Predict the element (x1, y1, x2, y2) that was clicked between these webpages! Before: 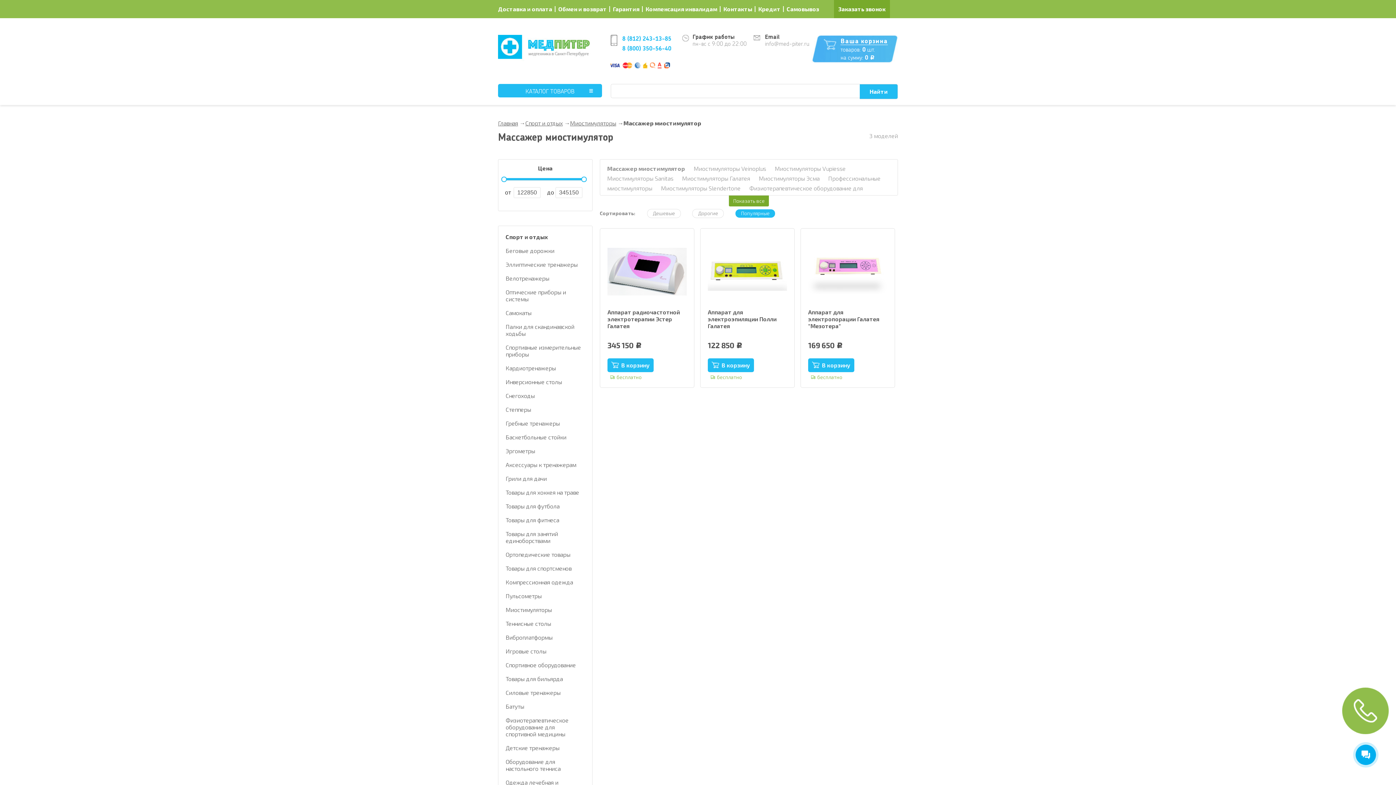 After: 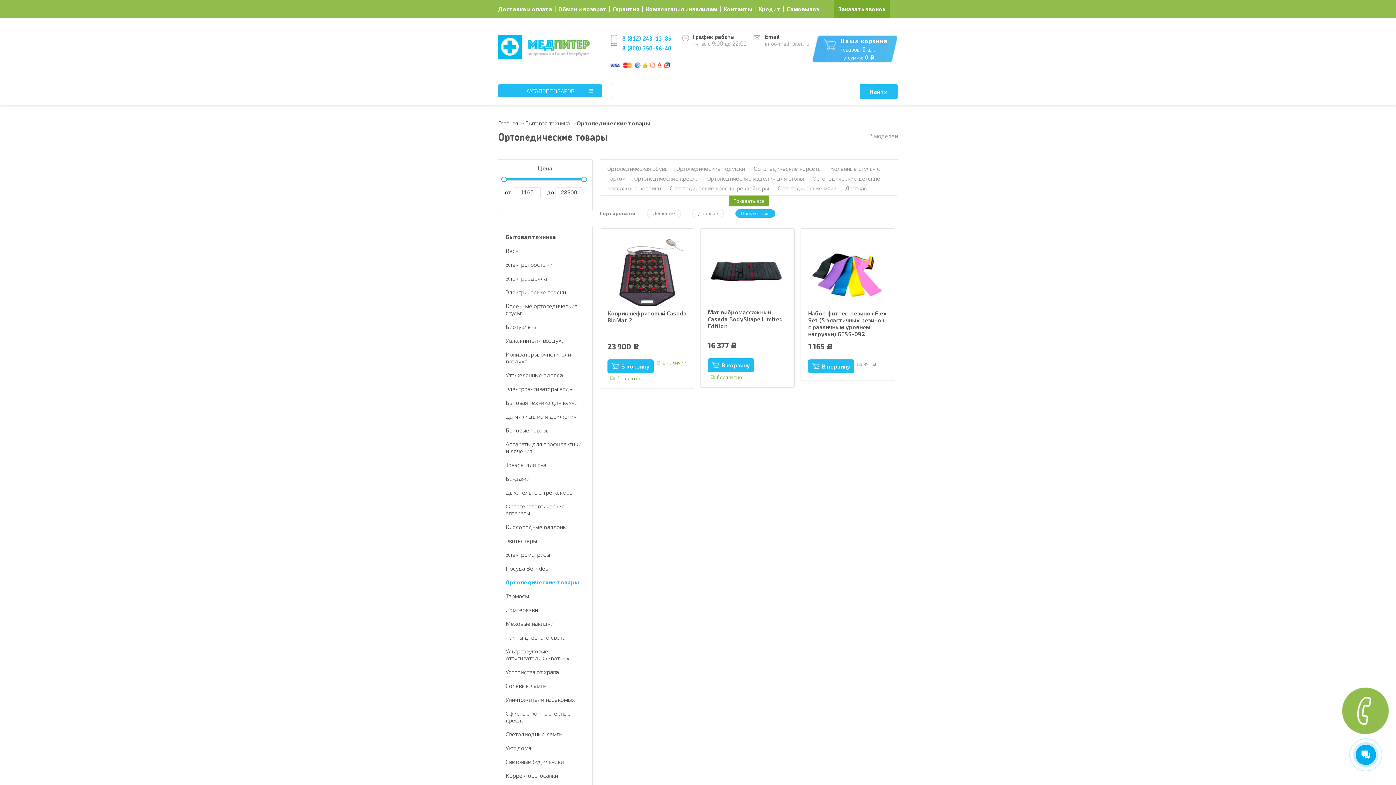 Action: label: Ортопедические товары bbox: (505, 551, 570, 558)